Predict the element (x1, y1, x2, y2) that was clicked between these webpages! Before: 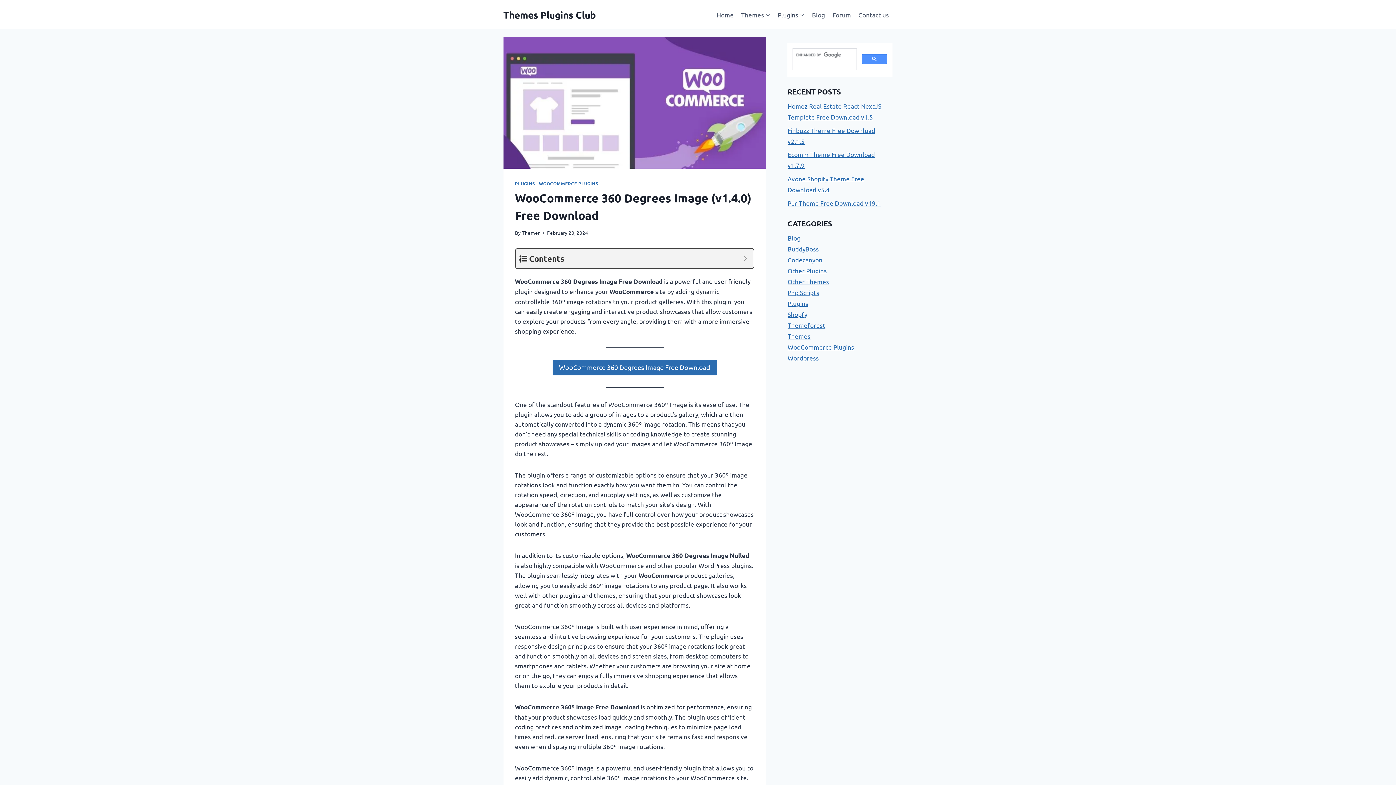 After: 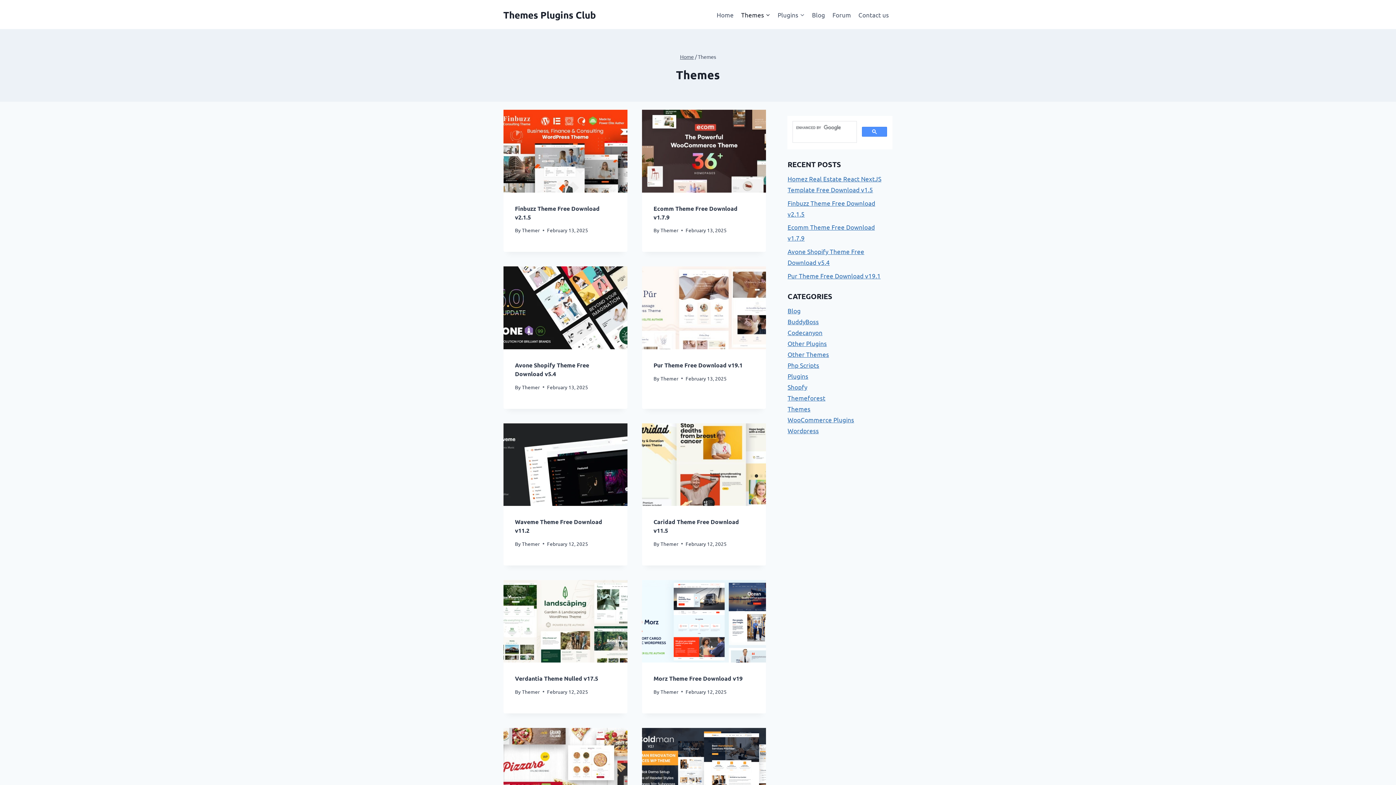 Action: label: Themes bbox: (787, 332, 810, 339)